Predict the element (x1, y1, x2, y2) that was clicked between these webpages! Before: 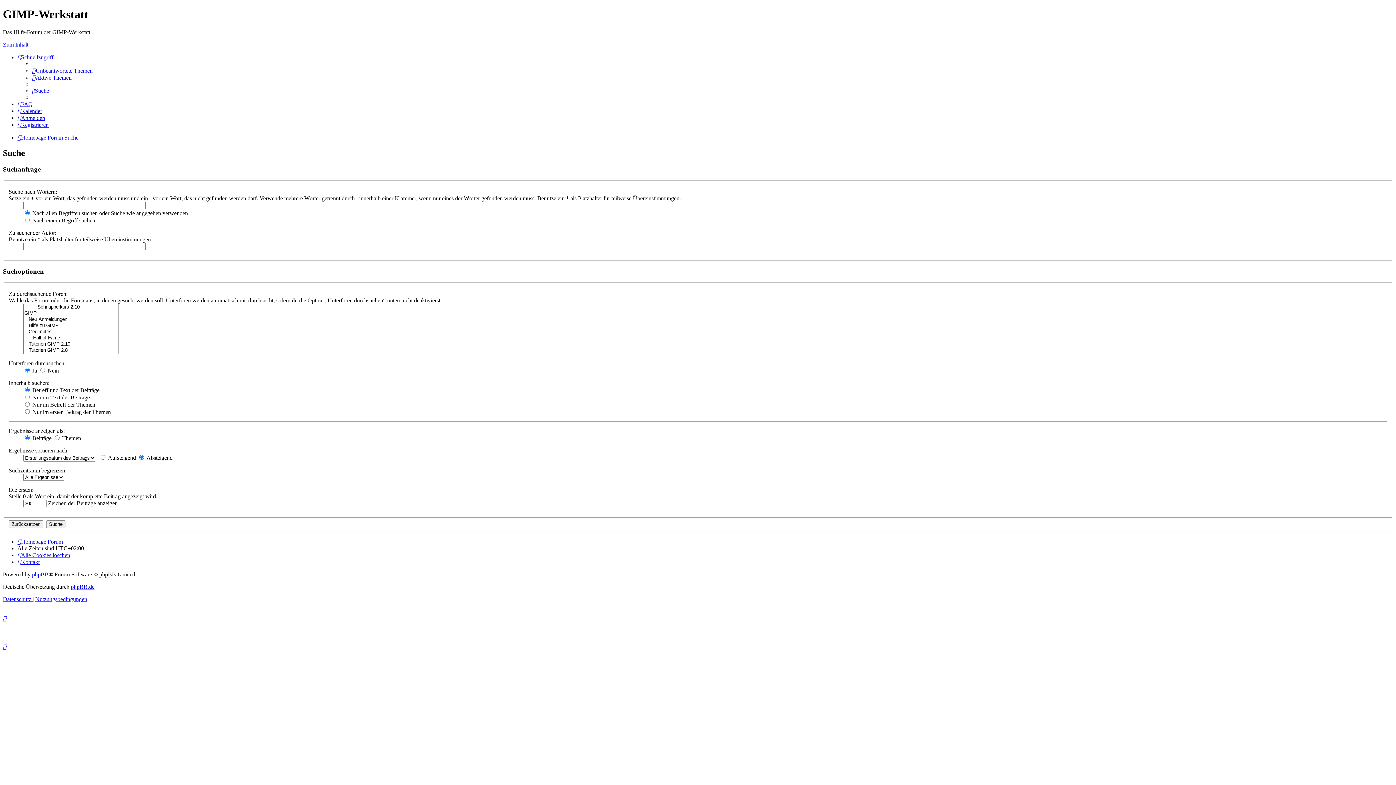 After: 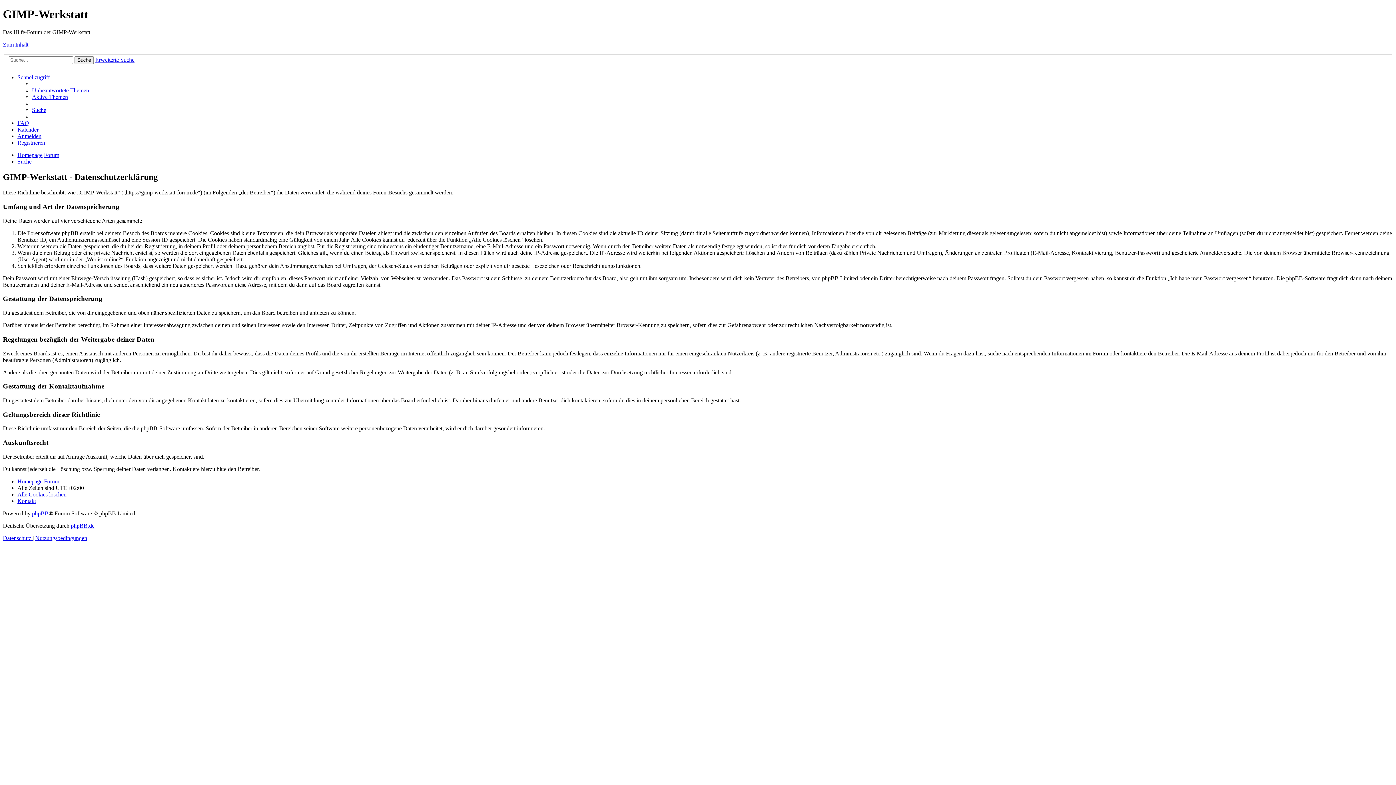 Action: bbox: (2, 596, 32, 602) label: Datenschutz 